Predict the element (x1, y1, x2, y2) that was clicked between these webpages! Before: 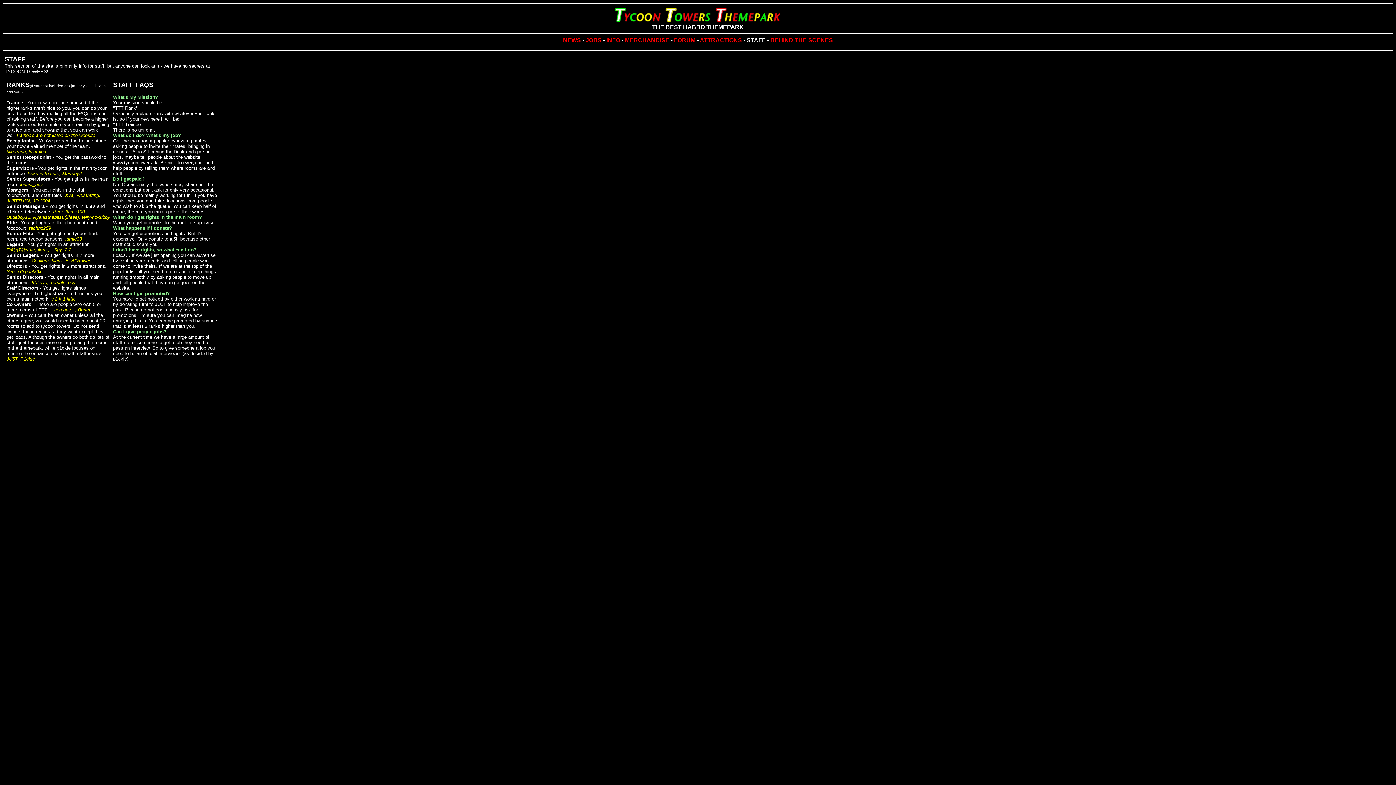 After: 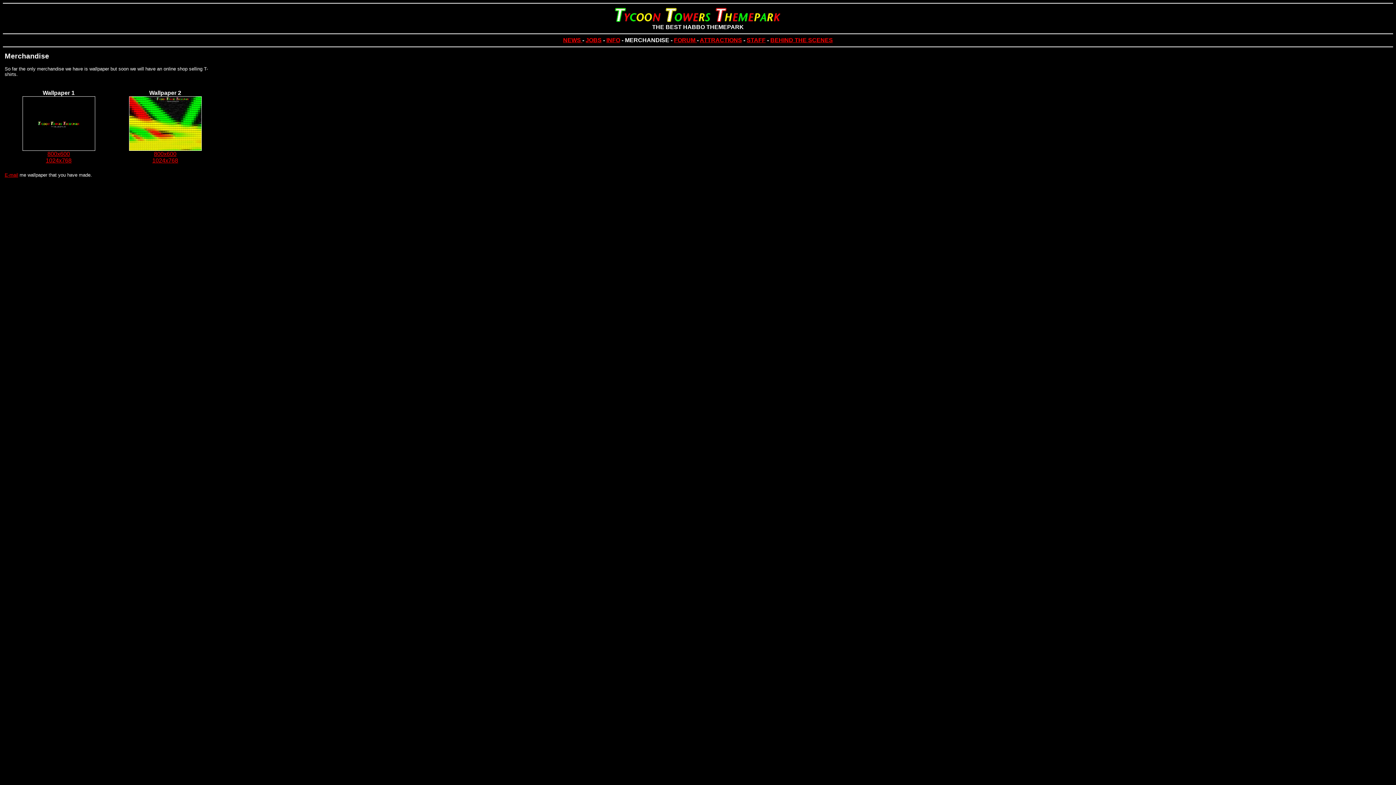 Action: label: MERCHANDISE bbox: (625, 37, 669, 43)